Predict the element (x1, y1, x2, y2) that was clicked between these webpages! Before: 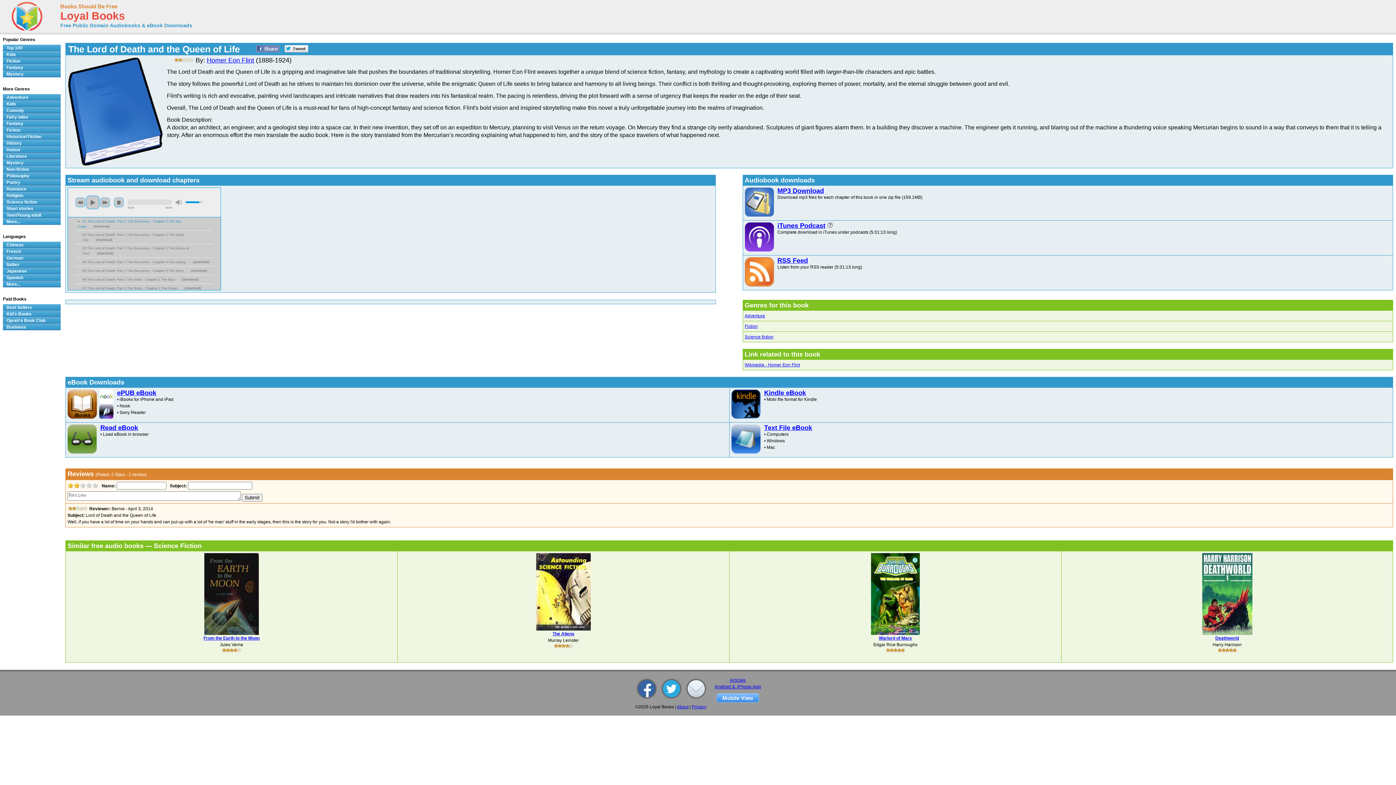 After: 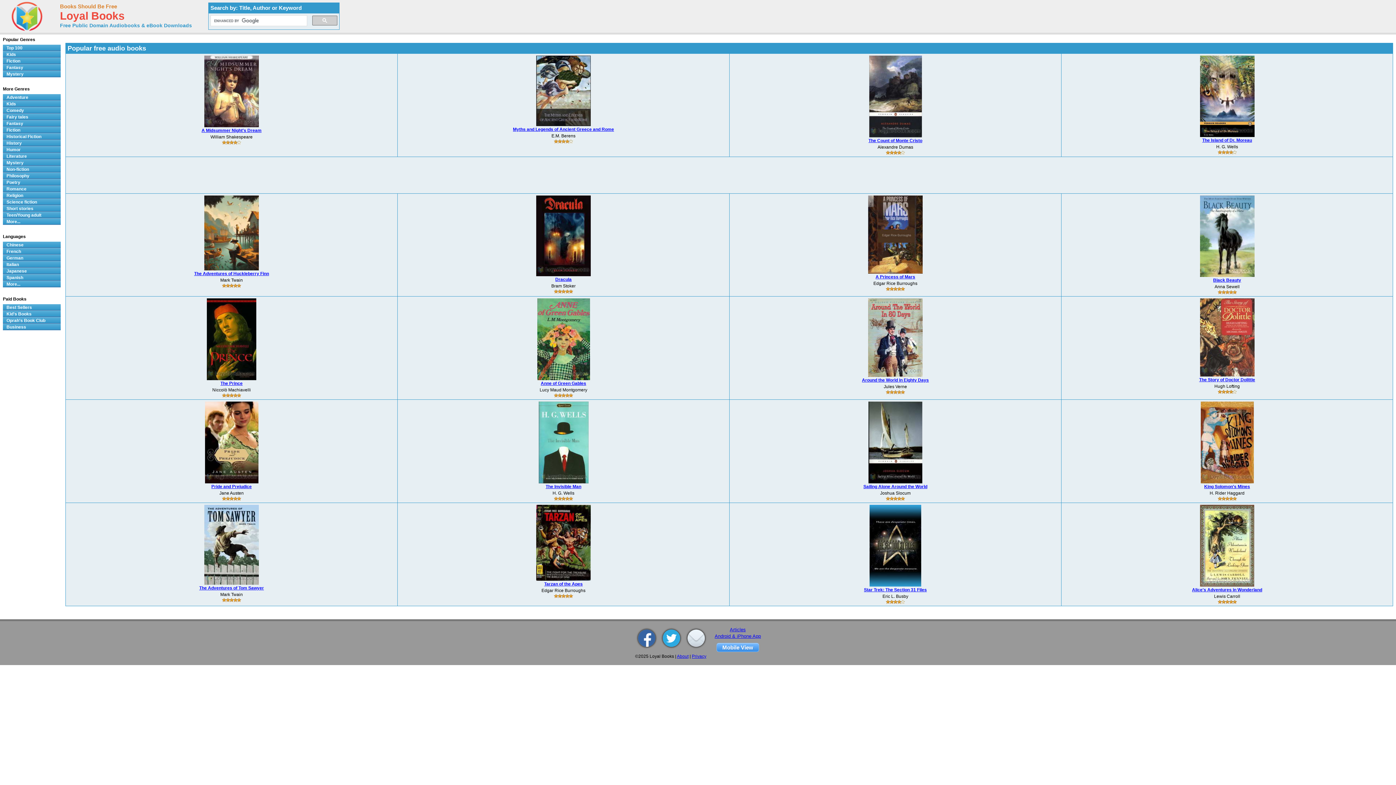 Action: bbox: (4, 26, 48, 32)